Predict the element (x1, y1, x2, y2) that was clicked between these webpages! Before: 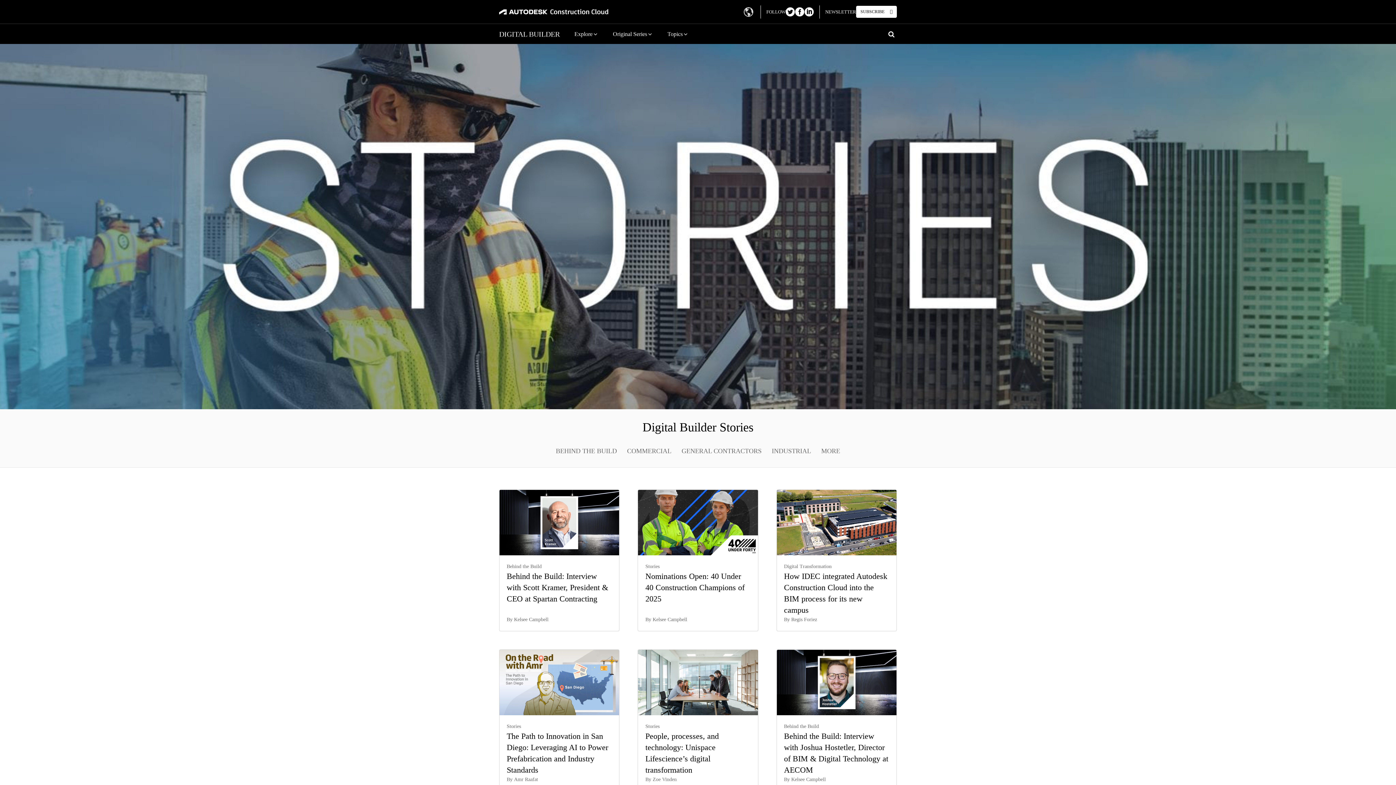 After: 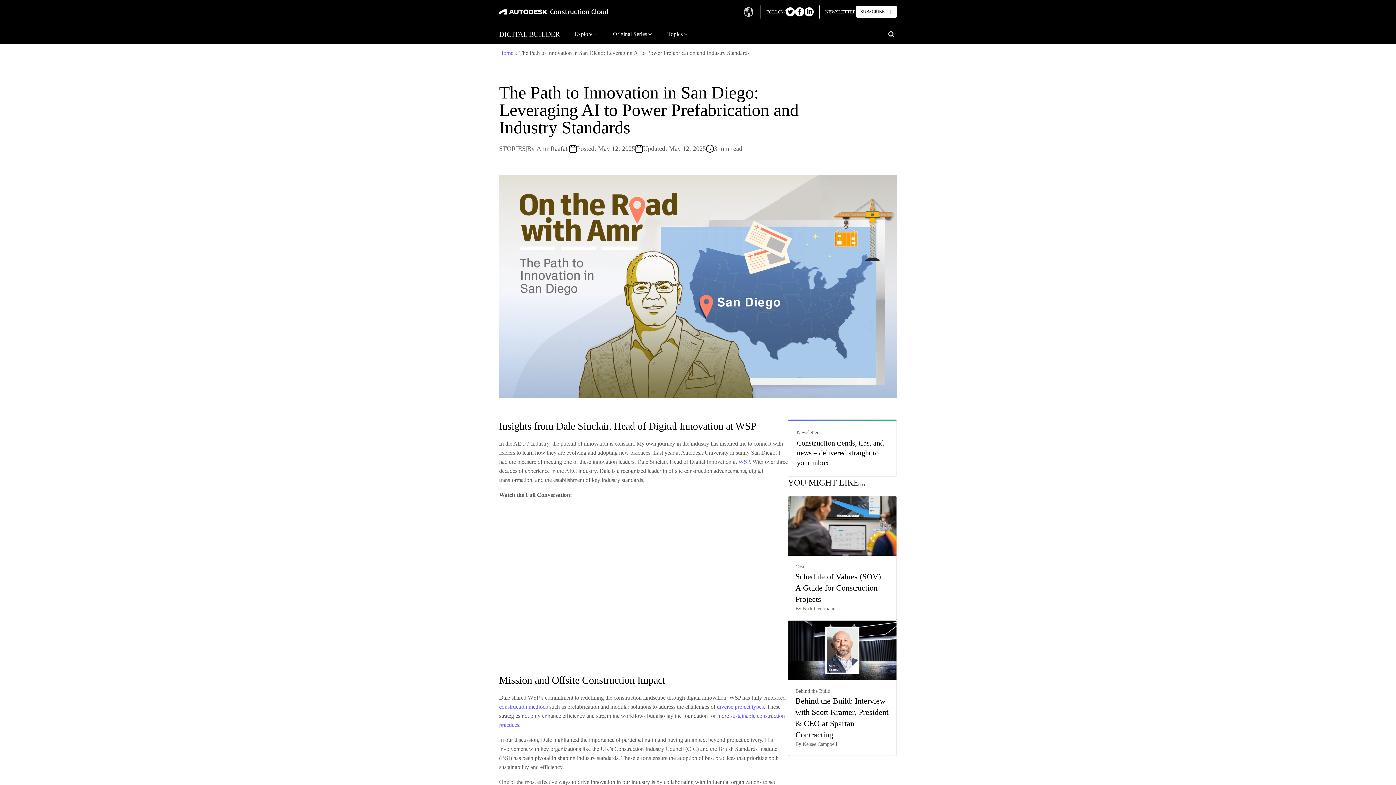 Action: label: The Path to Innovation in San Diego: Leveraging AI to Power Prefabrication and Industry Standards bbox: (506, 730, 612, 775)